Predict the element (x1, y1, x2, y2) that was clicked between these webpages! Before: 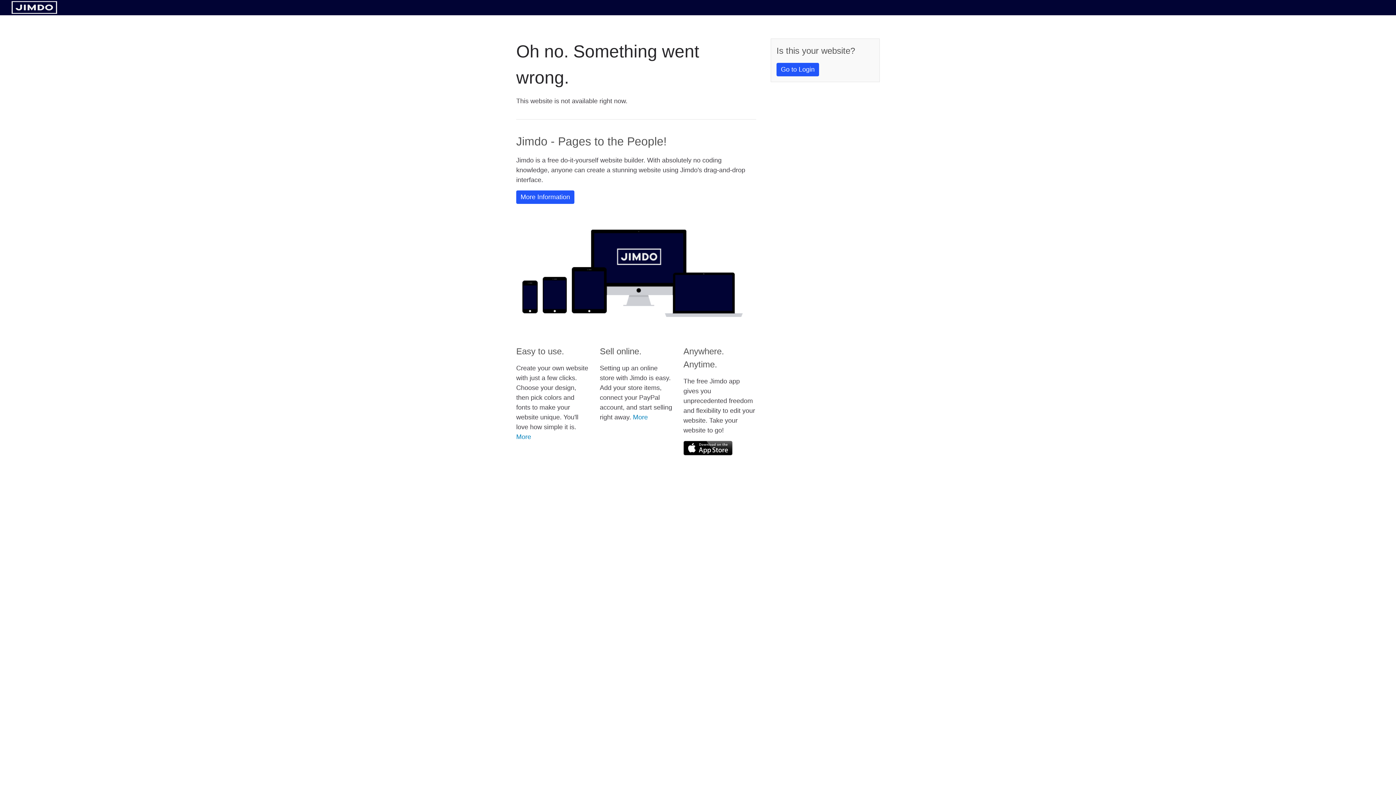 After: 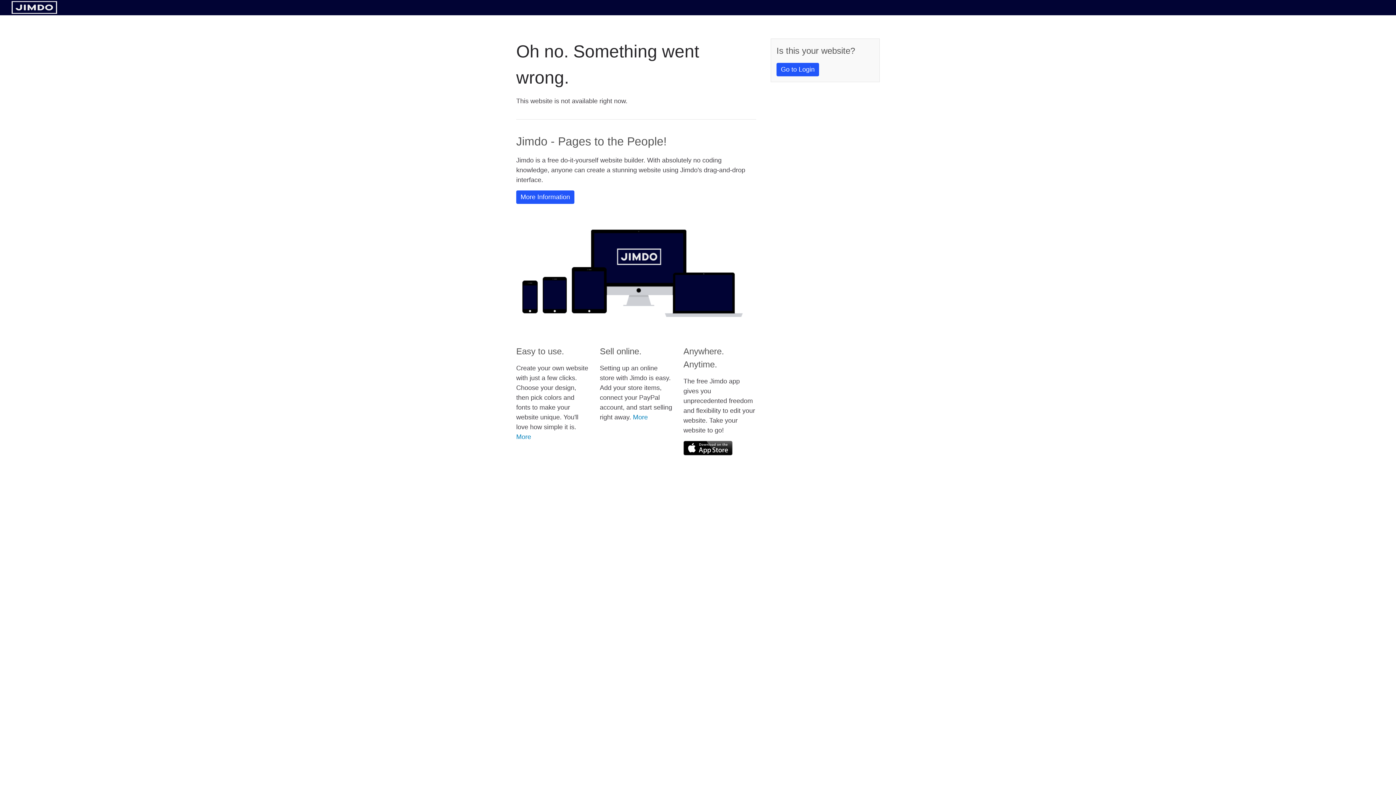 Action: bbox: (683, 441, 732, 455)